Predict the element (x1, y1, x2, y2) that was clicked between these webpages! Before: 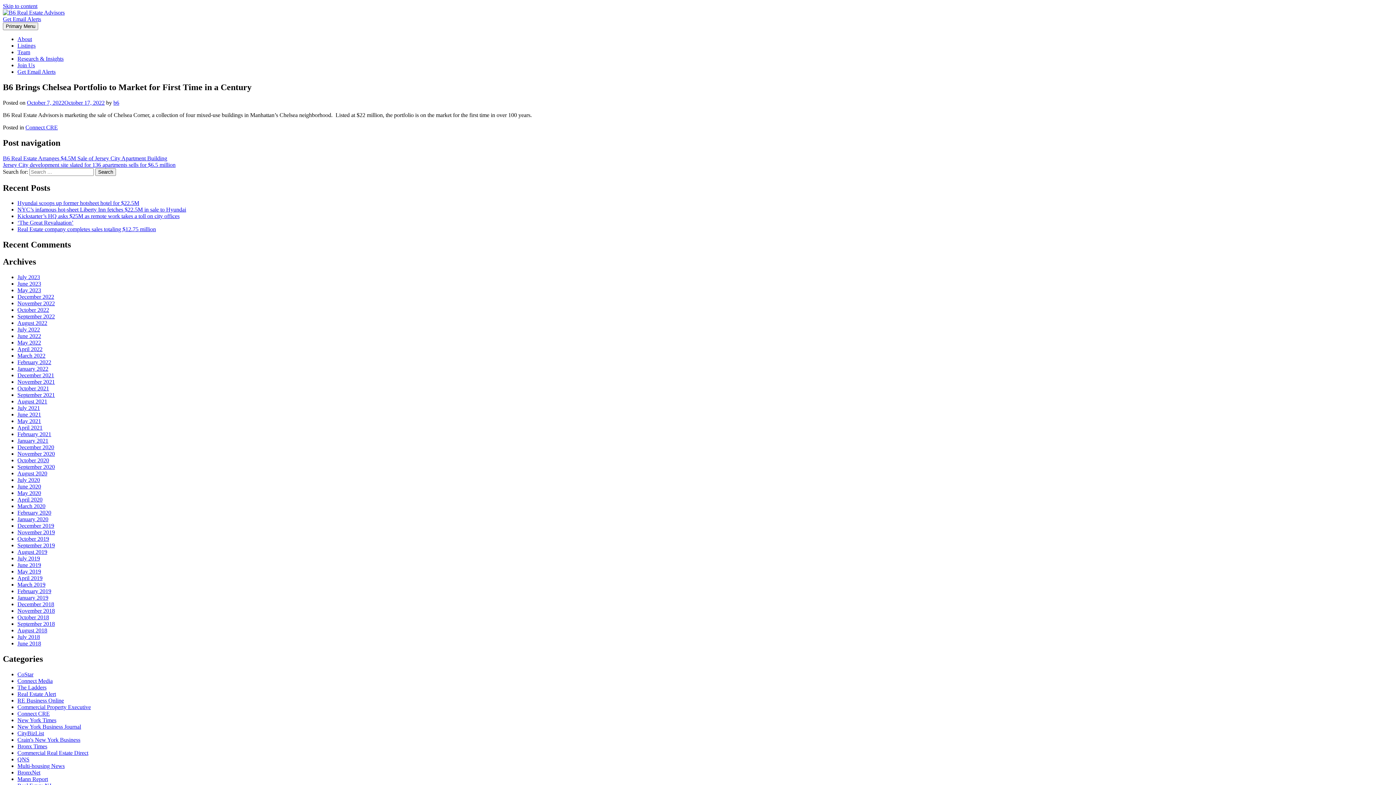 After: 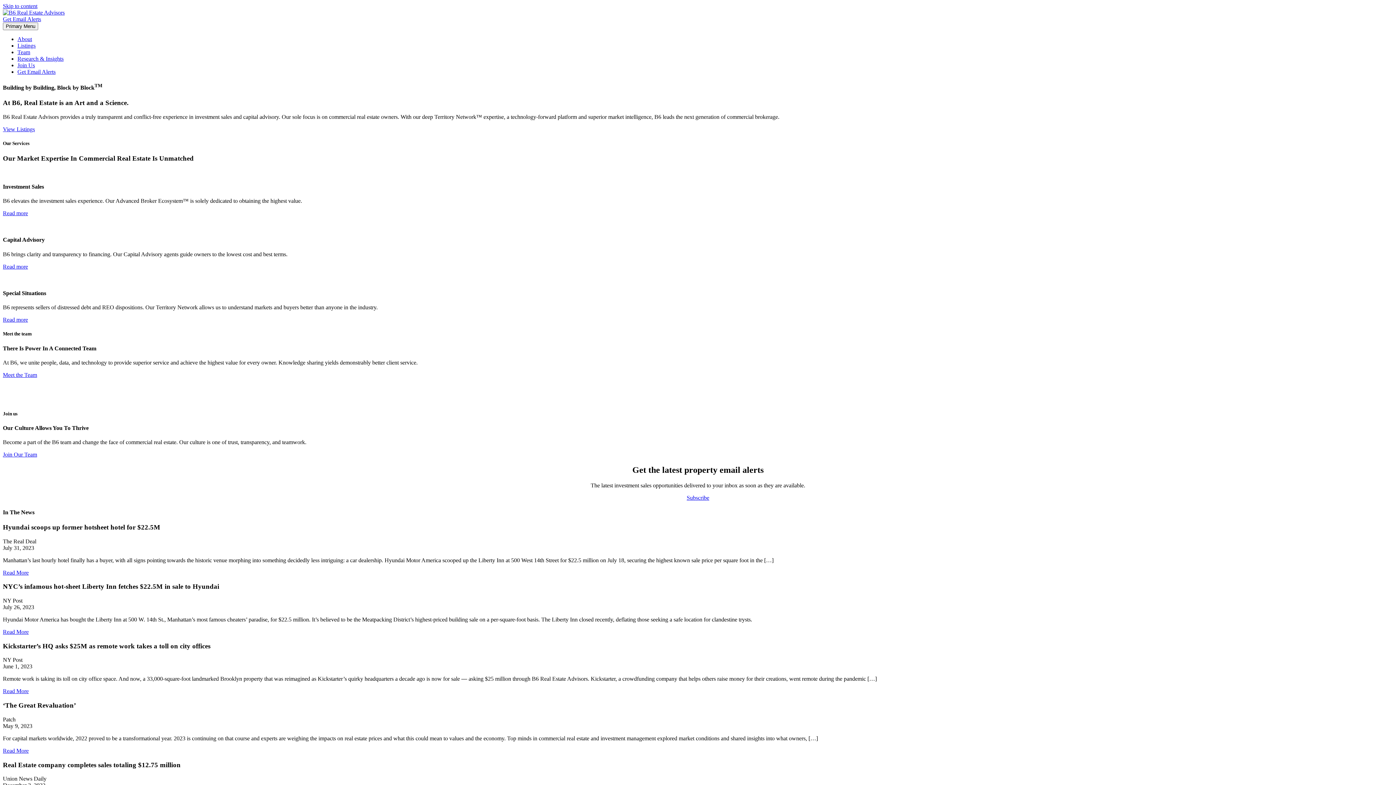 Action: bbox: (2, 9, 64, 15)